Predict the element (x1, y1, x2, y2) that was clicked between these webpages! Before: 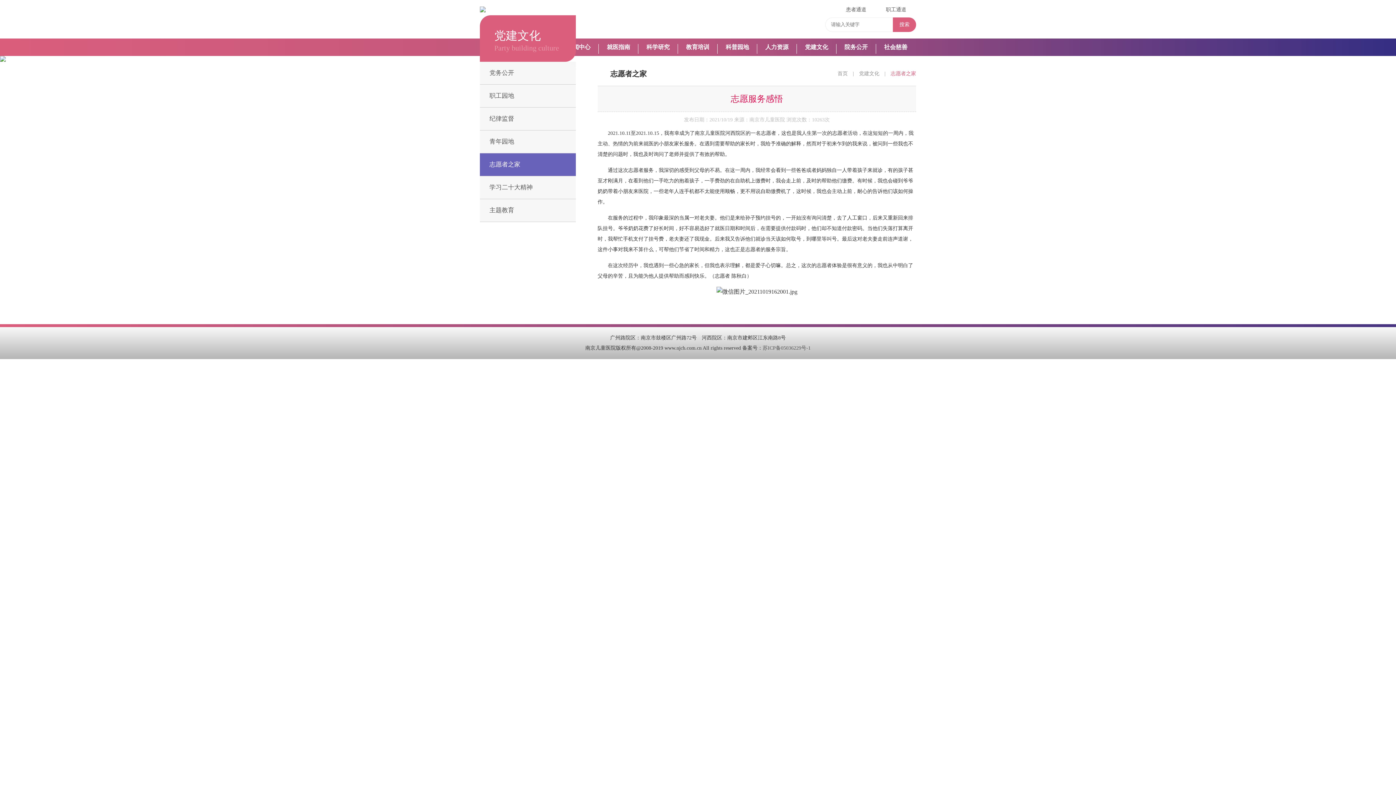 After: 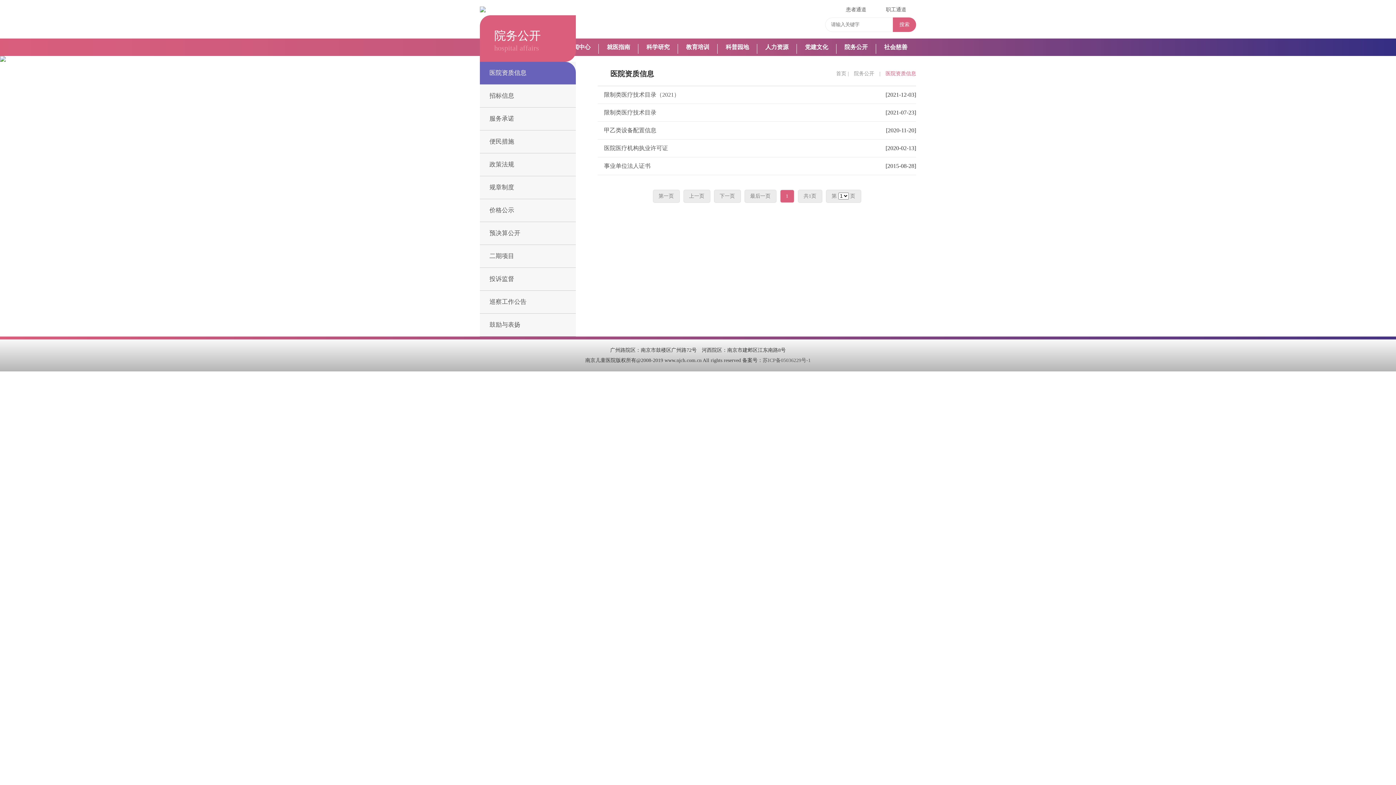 Action: label: 院务公开 bbox: (844, 44, 868, 50)